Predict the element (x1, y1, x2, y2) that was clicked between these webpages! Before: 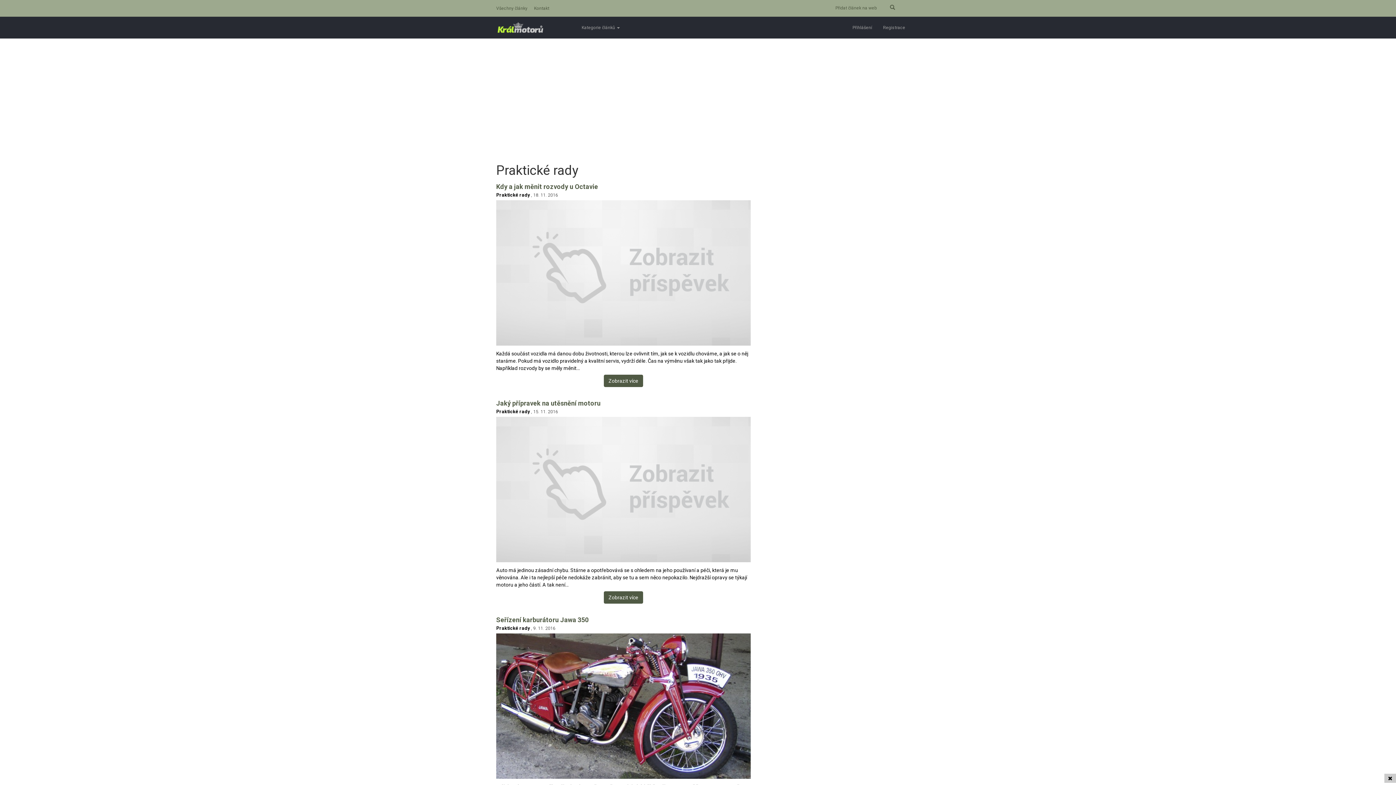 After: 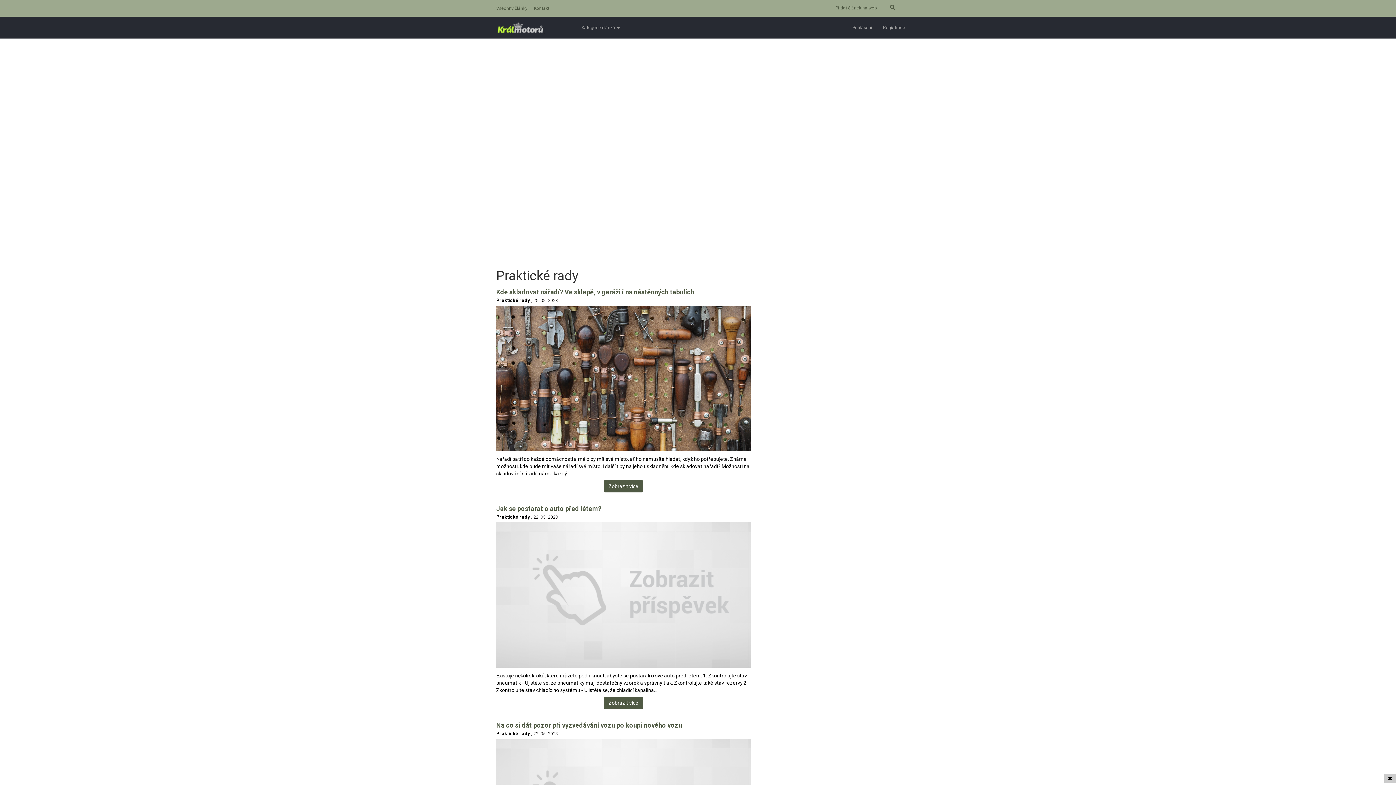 Action: bbox: (496, 192, 530, 197) label: Praktické rady